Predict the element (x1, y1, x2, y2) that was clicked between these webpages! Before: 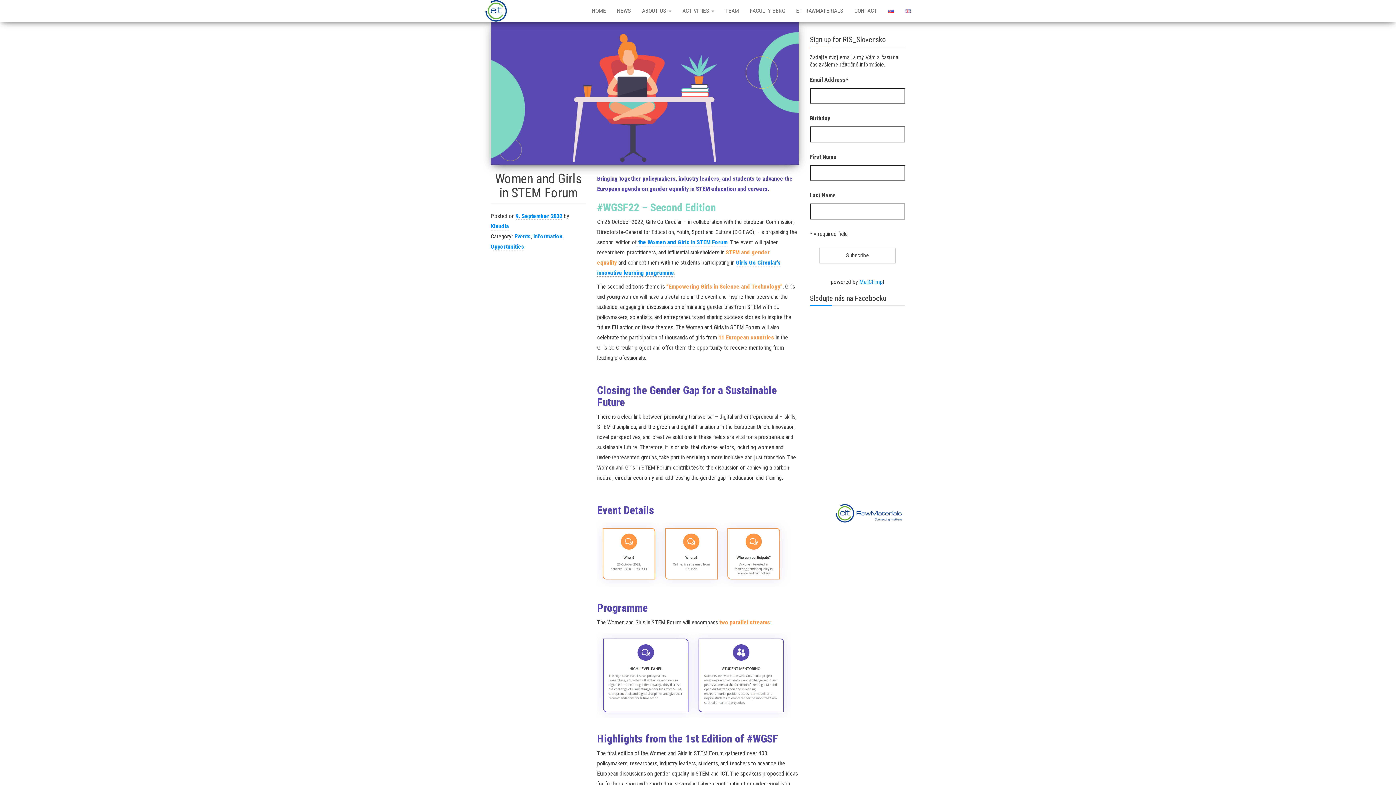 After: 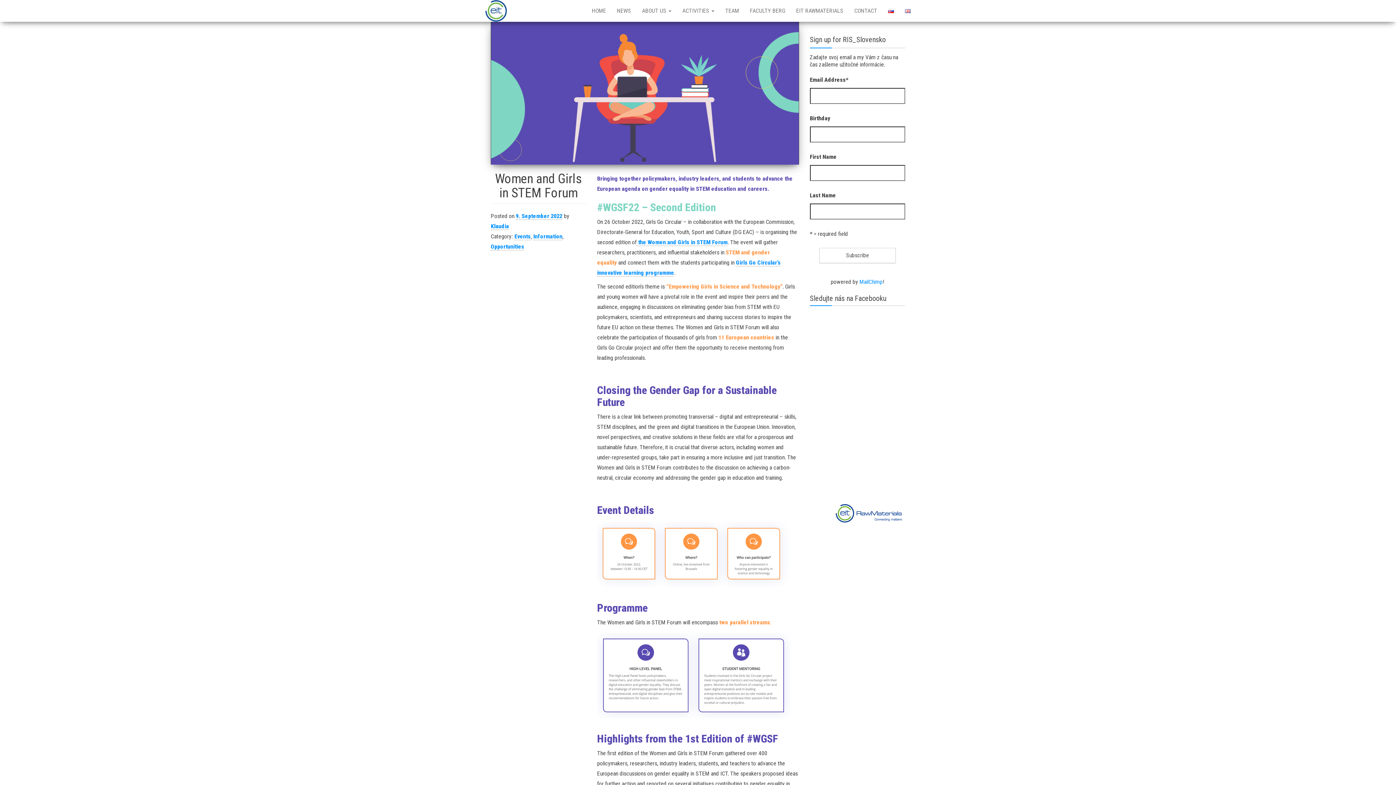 Action: bbox: (516, 212, 562, 219) label: 9. September 2022